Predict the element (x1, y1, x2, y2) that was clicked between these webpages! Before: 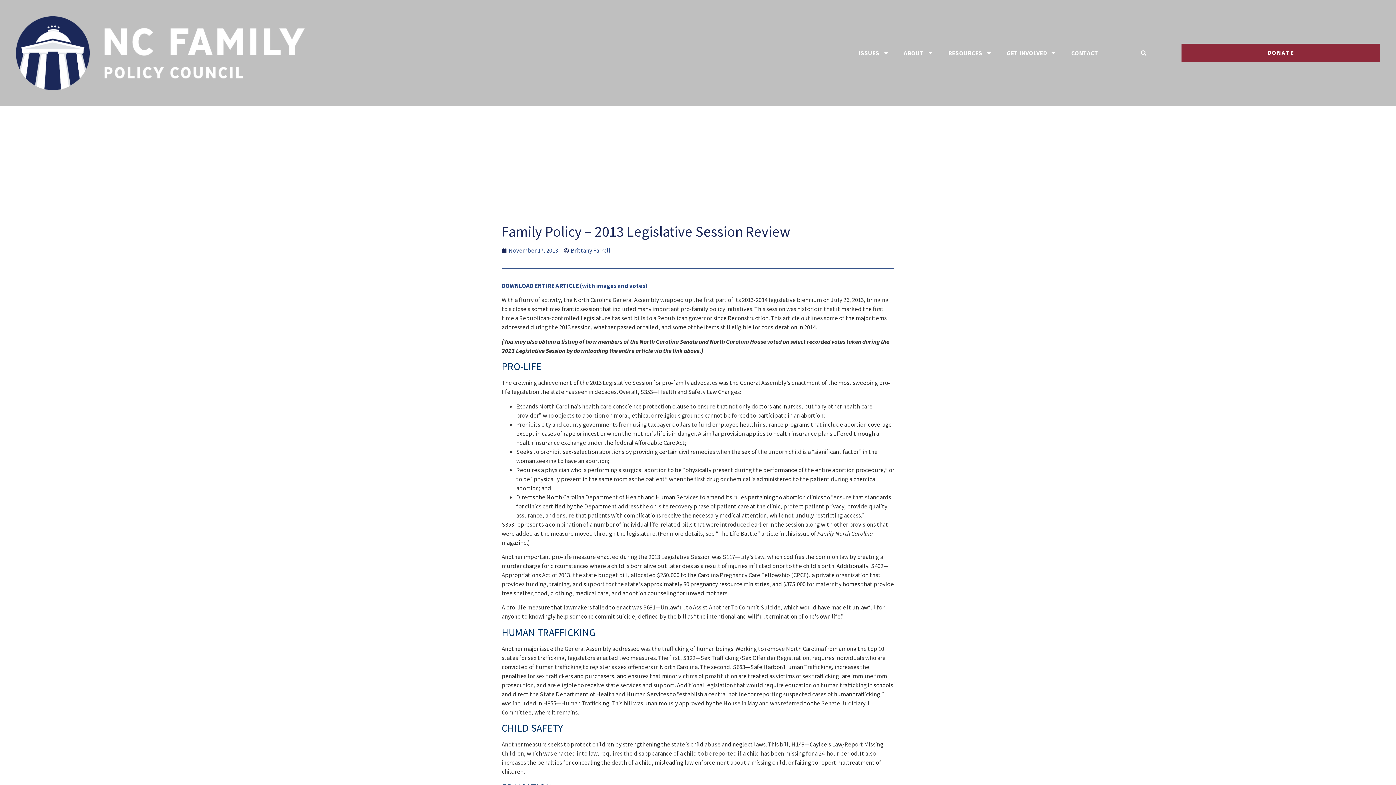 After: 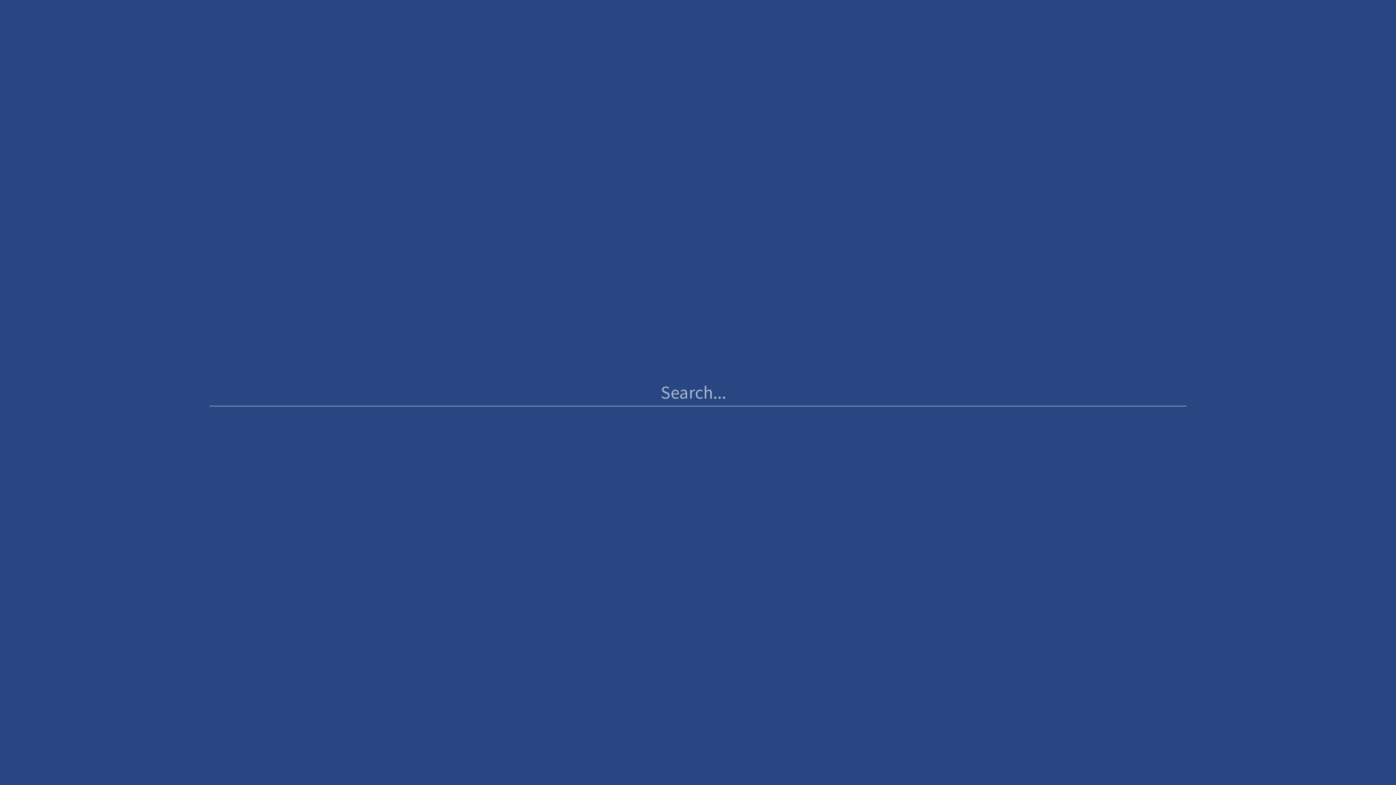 Action: bbox: (1139, 48, 1148, 57) label: Search